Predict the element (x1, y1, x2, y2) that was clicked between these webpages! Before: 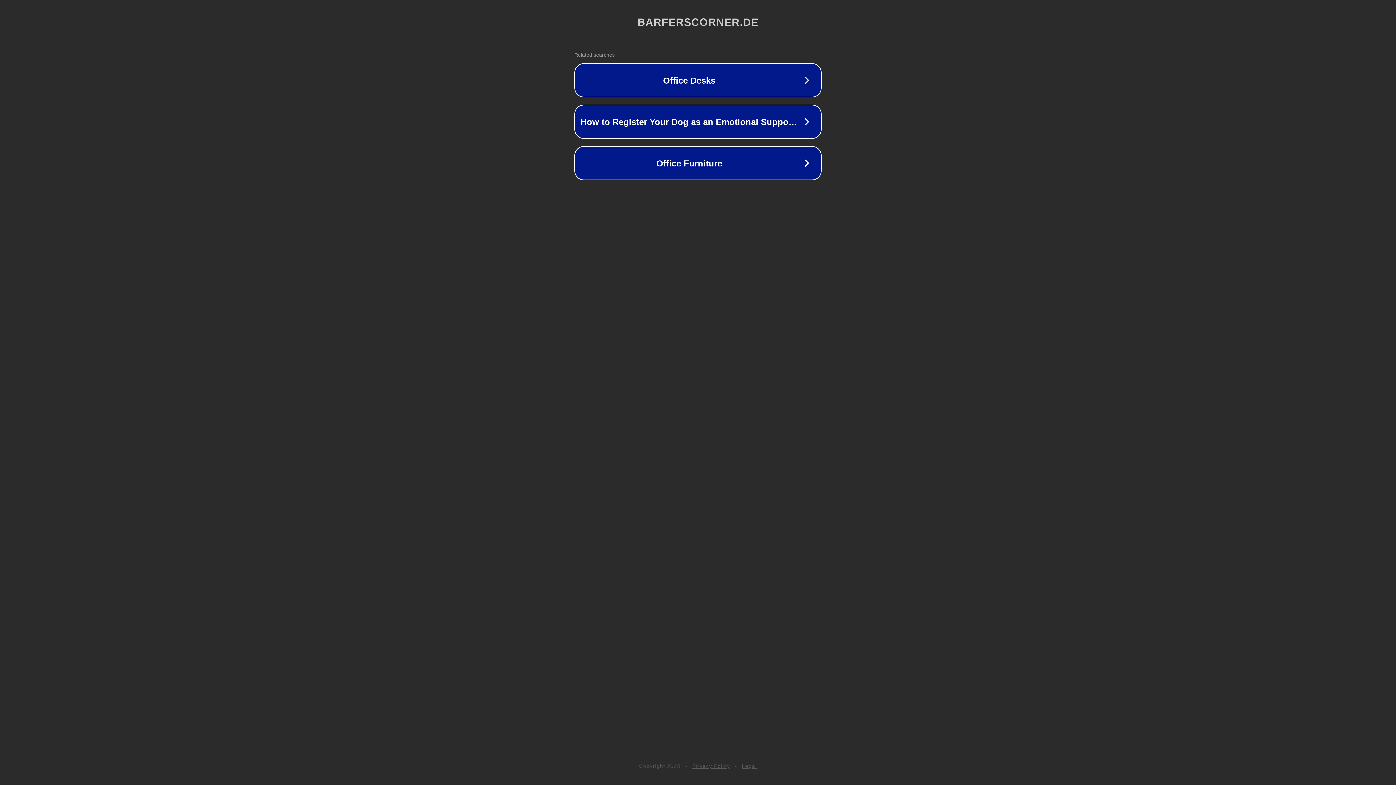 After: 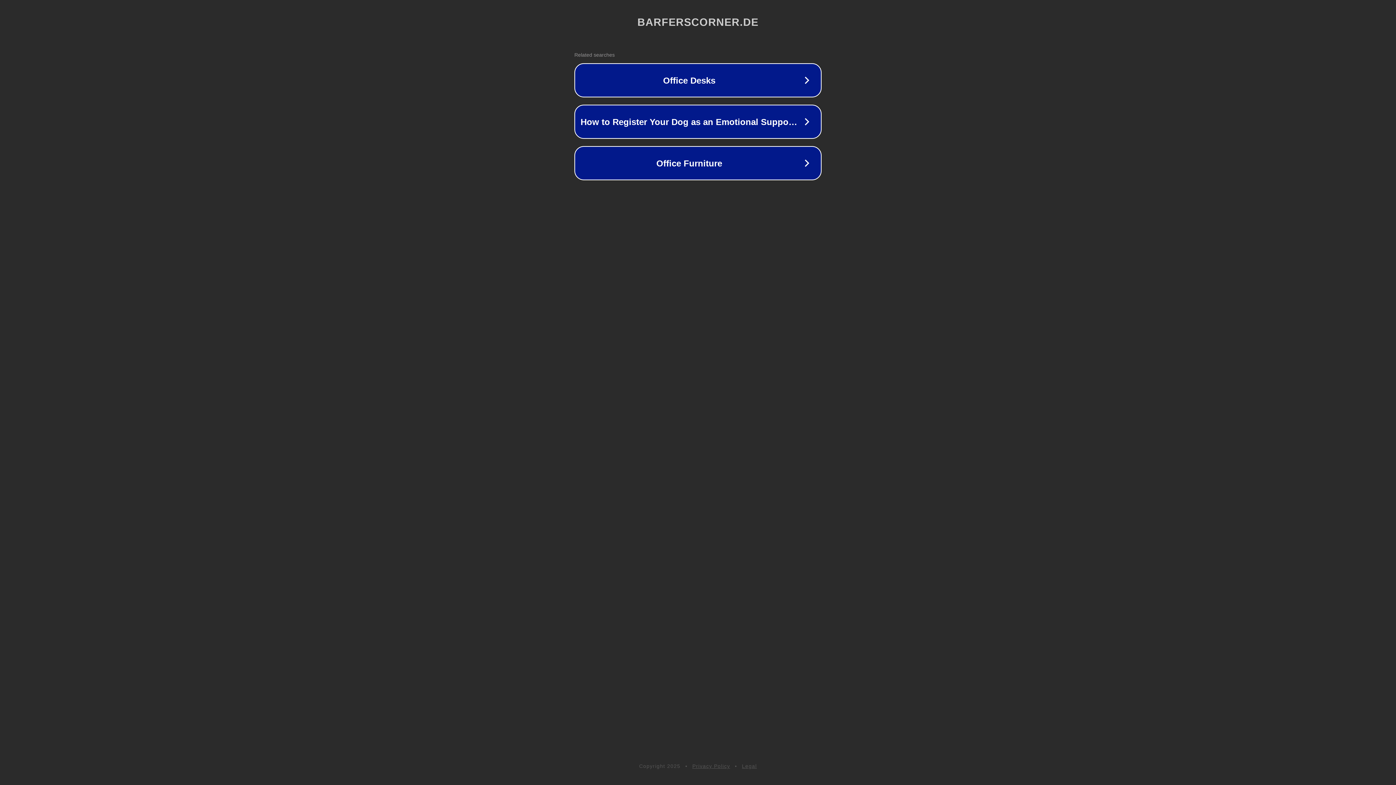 Action: label: Privacy Policy bbox: (692, 763, 730, 769)